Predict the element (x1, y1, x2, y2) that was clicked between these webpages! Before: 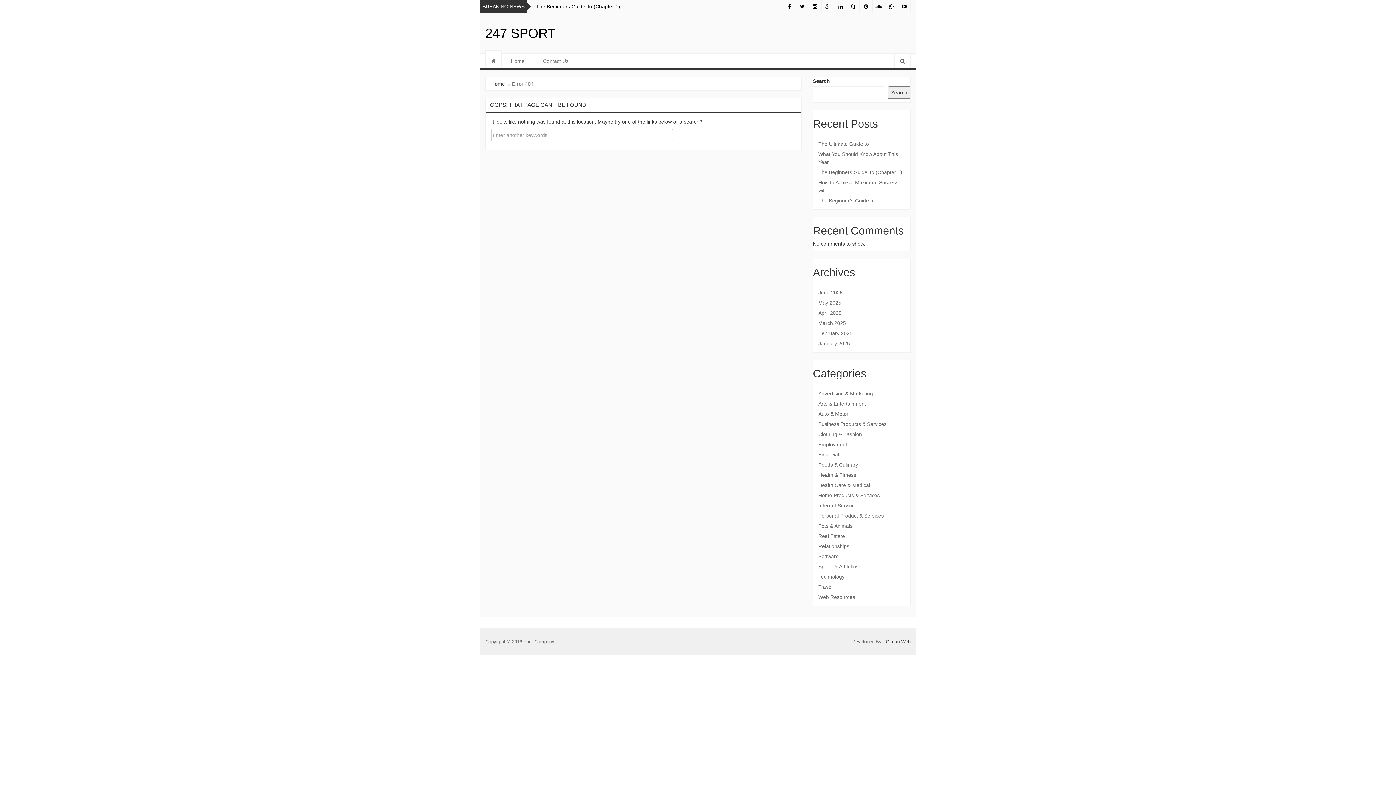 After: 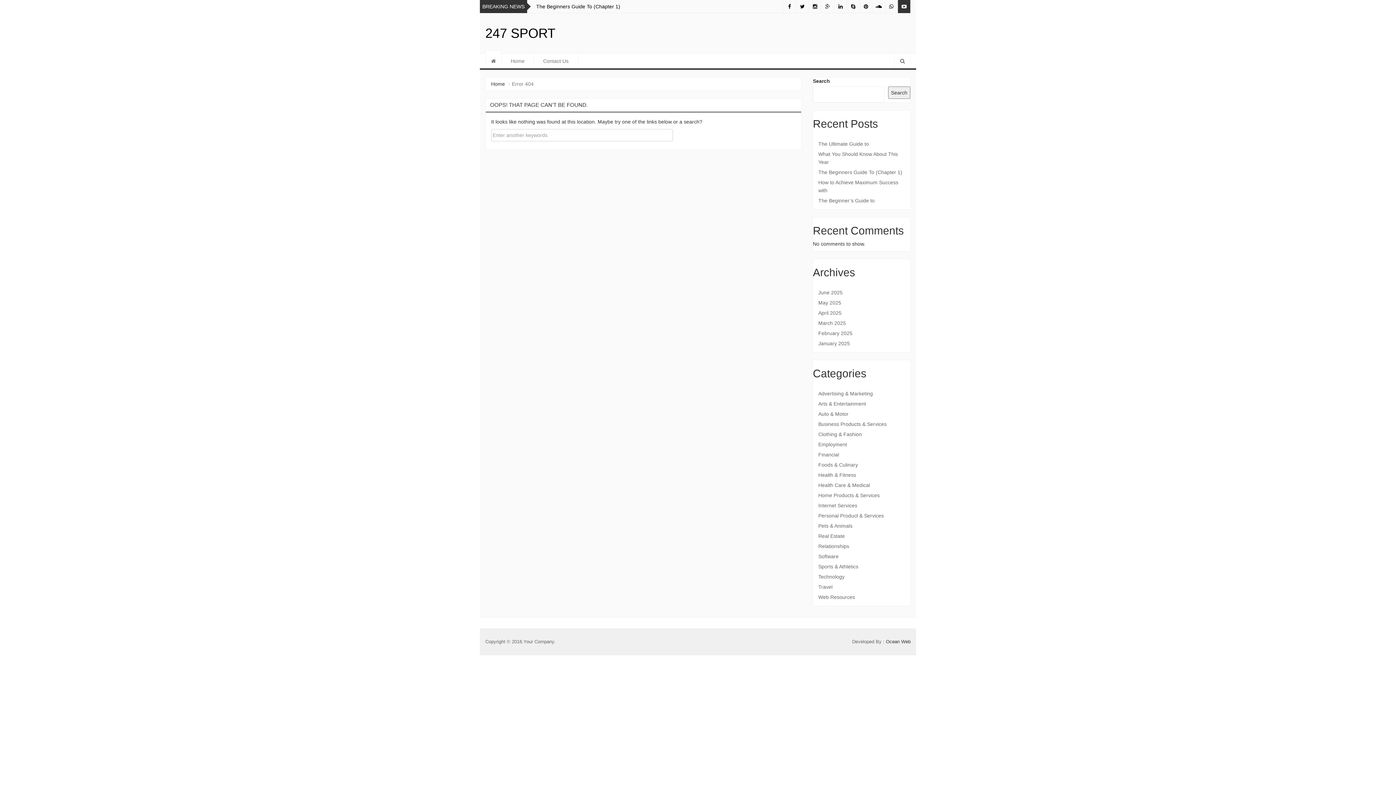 Action: bbox: (897, 0, 910, 13)